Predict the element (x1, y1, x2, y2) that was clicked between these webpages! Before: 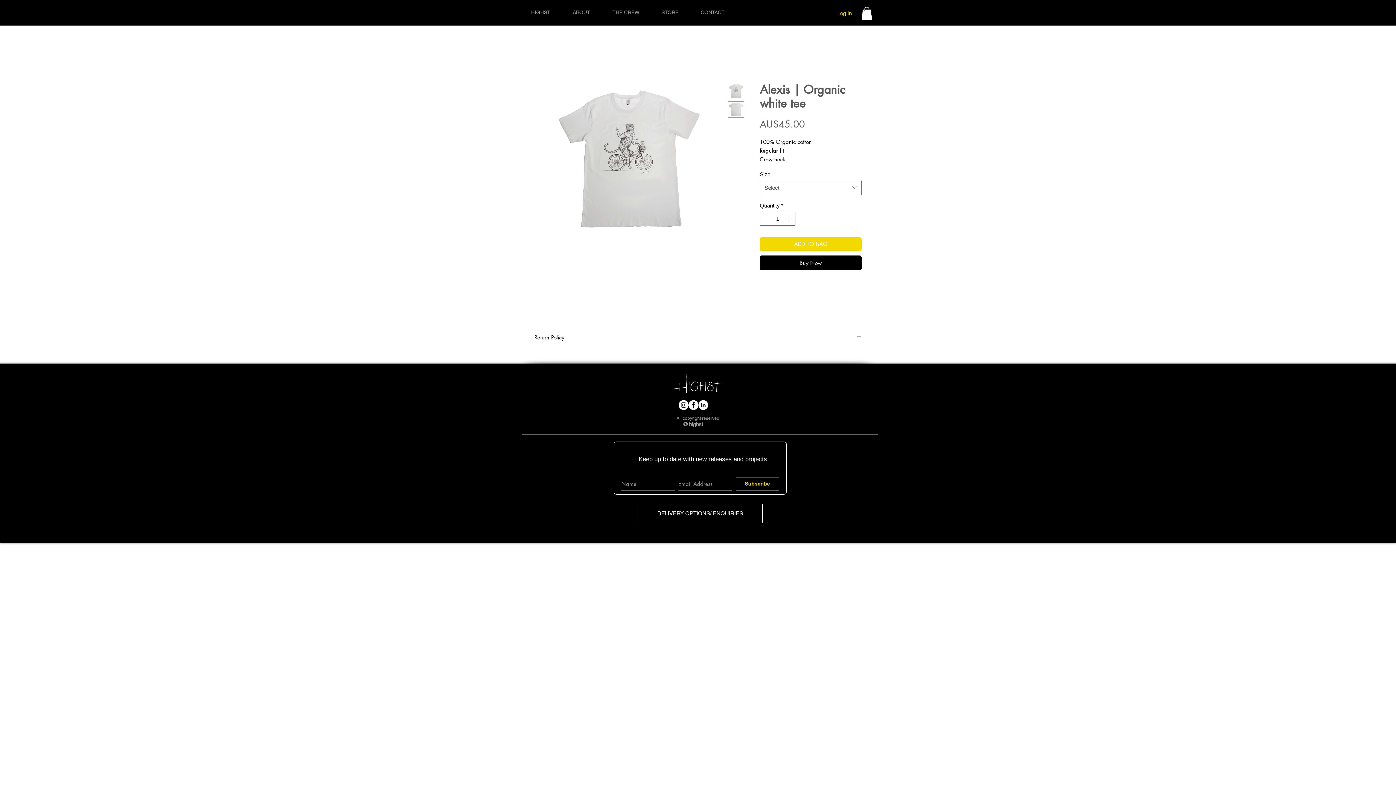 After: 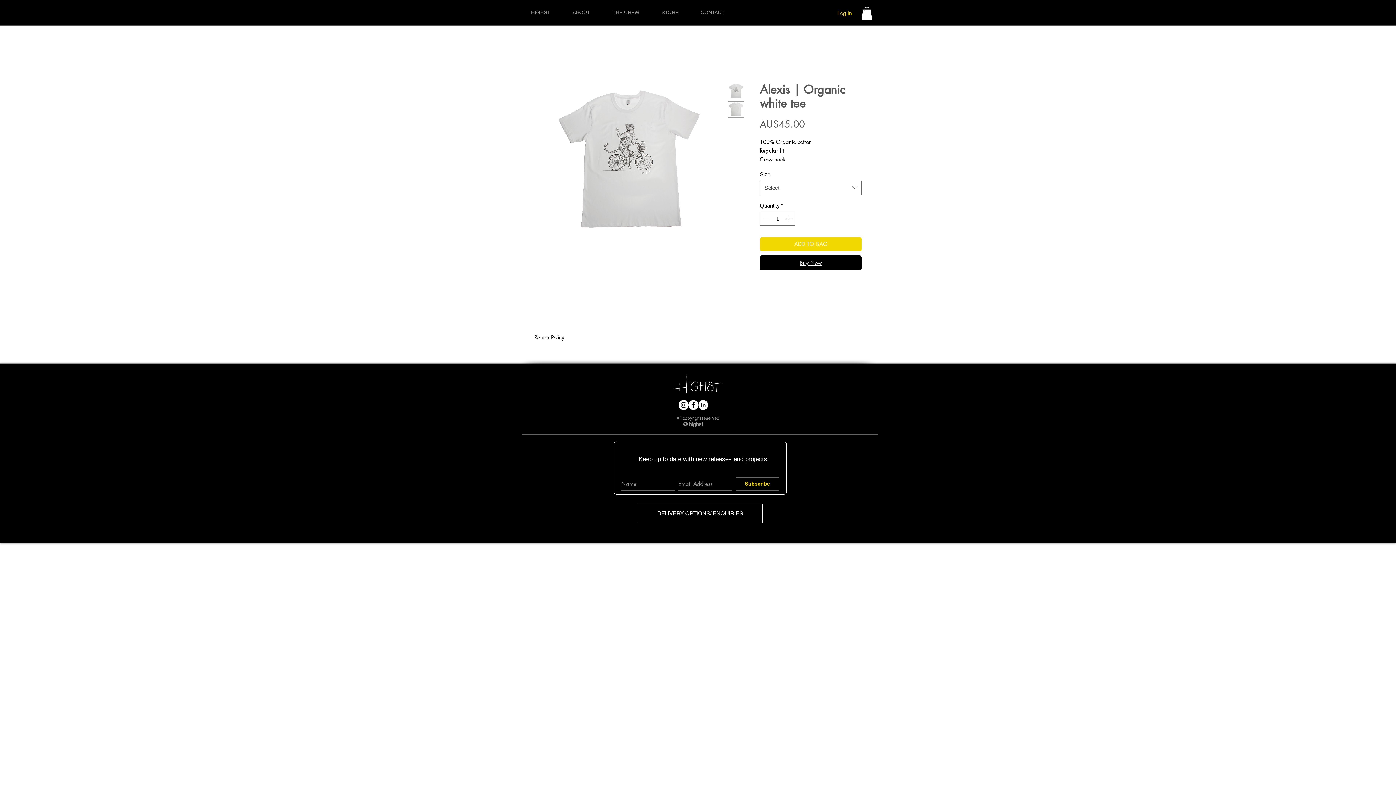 Action: label: Buy Now bbox: (760, 255, 861, 270)